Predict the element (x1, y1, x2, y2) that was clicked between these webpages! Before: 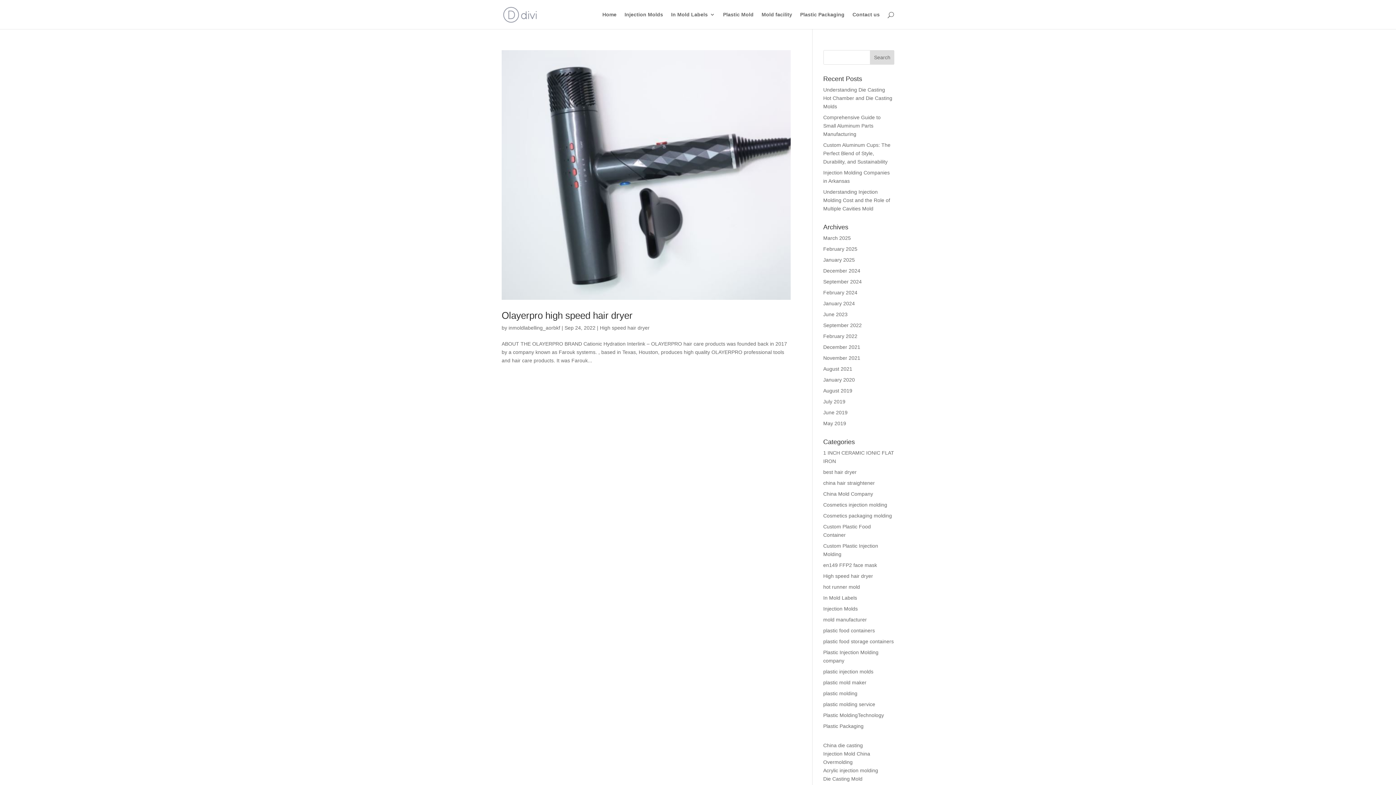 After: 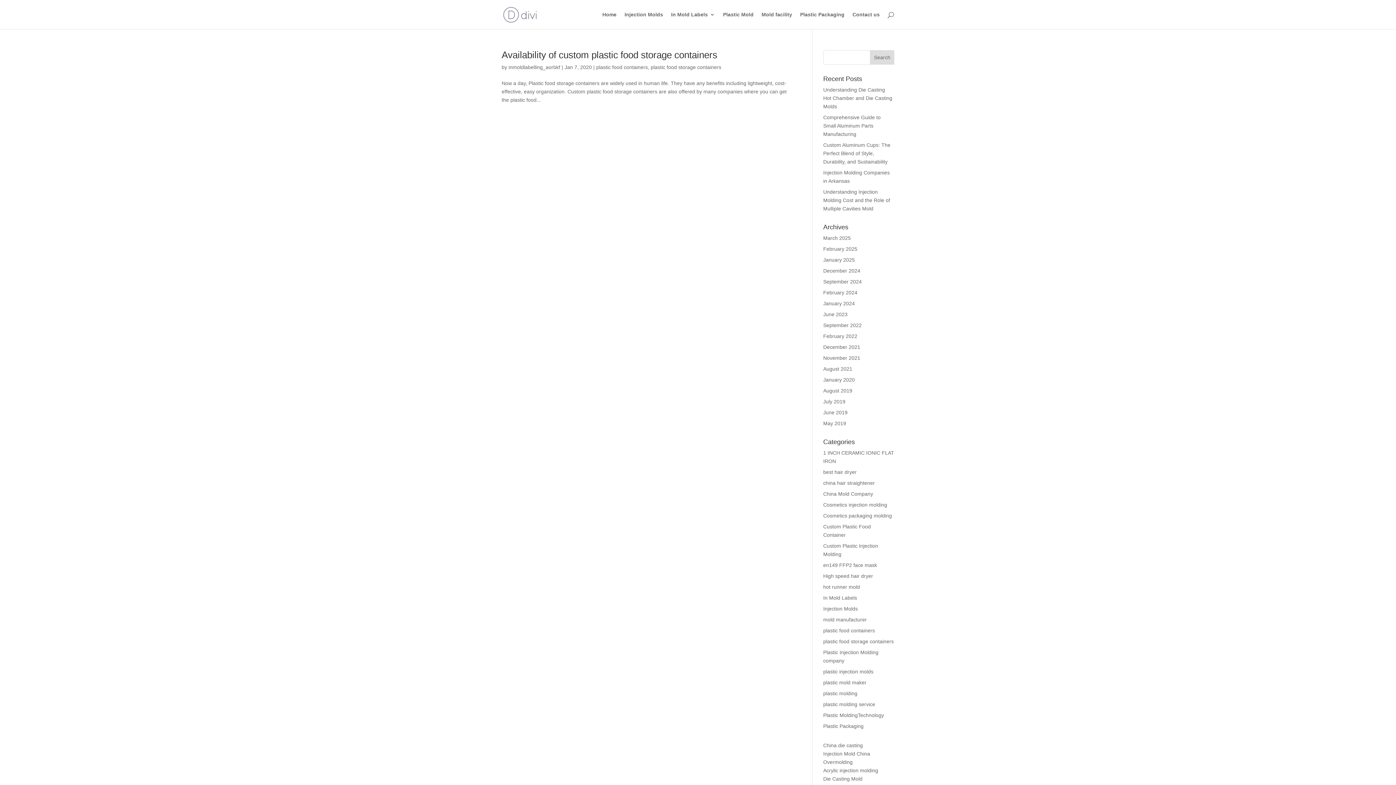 Action: label: plastic food storage containers bbox: (823, 638, 894, 644)